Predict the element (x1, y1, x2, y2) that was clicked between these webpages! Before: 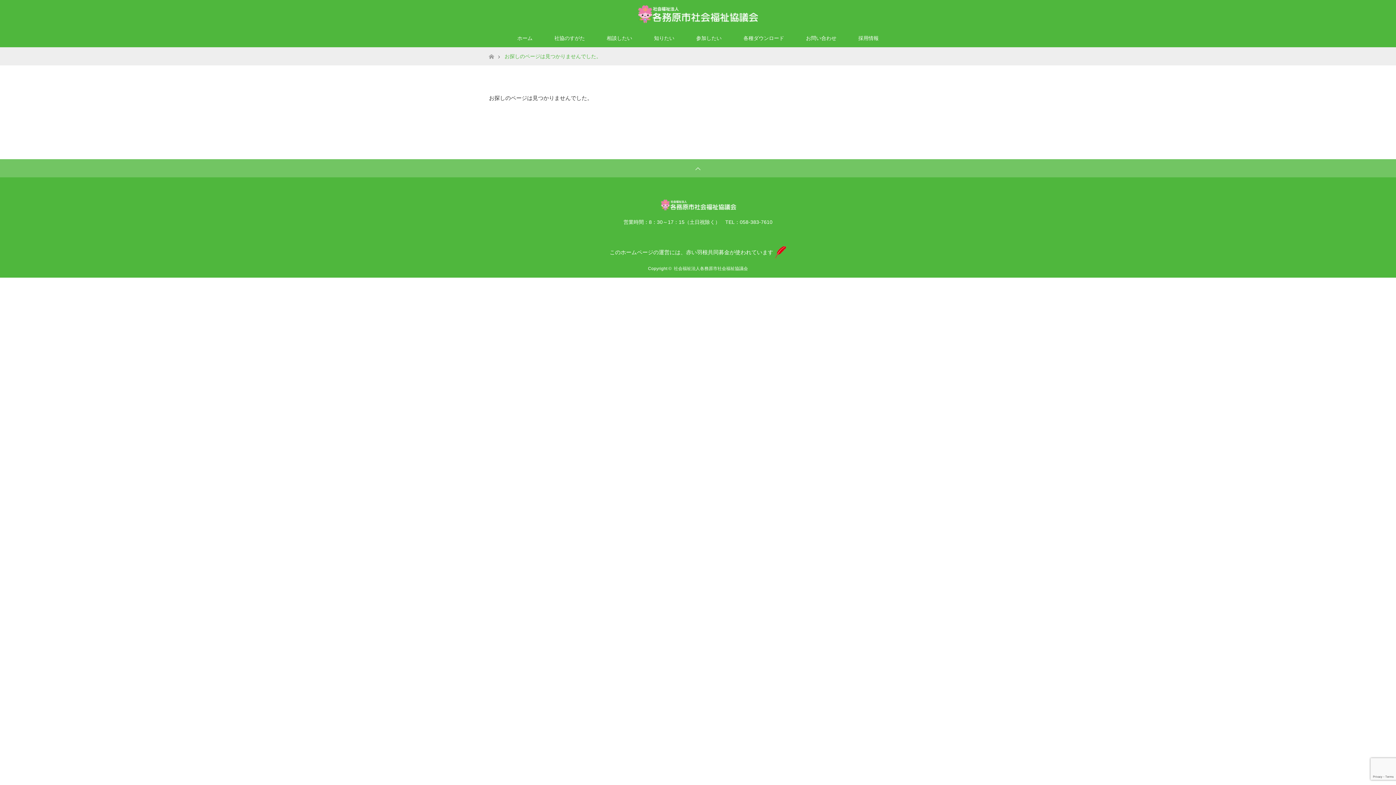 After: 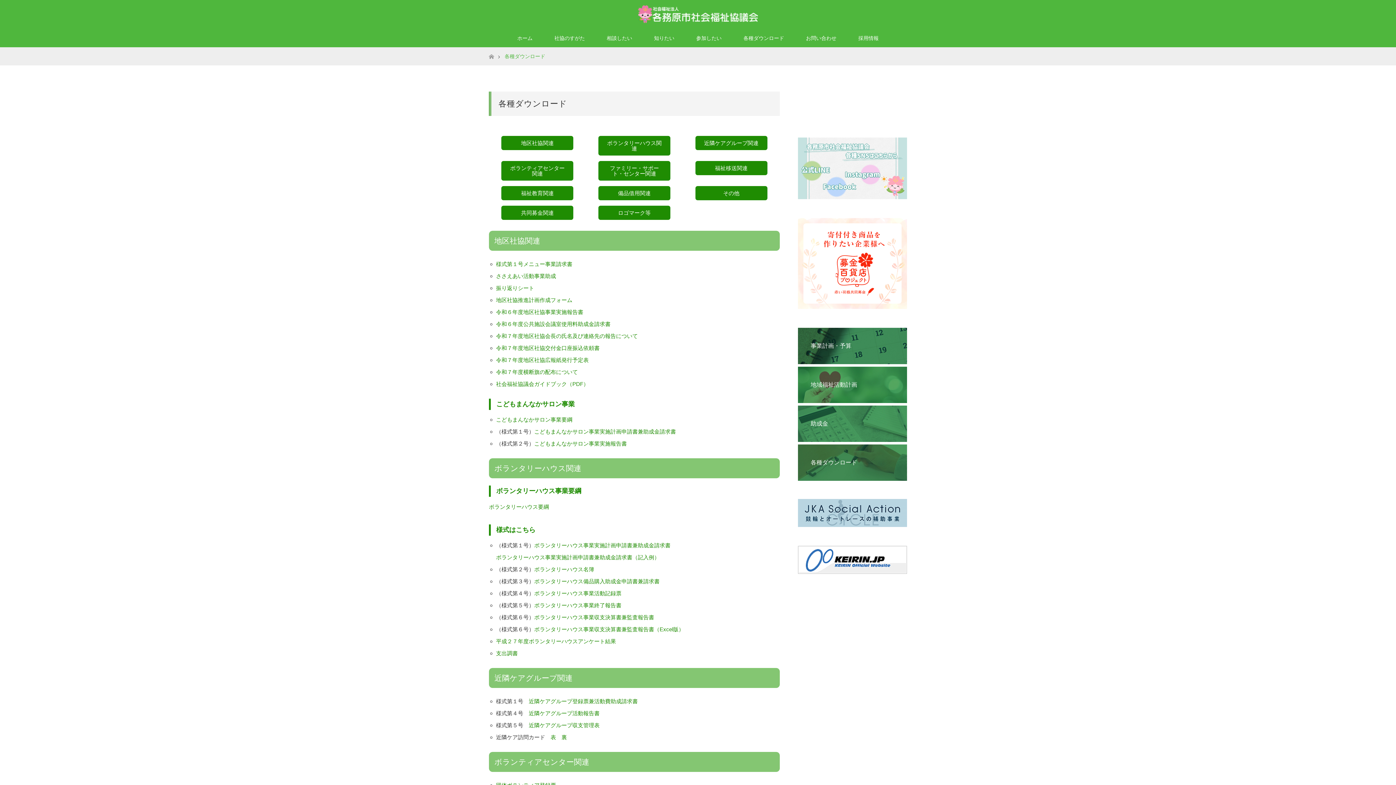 Action: bbox: (732, 29, 795, 47) label: 各種ダウンロード